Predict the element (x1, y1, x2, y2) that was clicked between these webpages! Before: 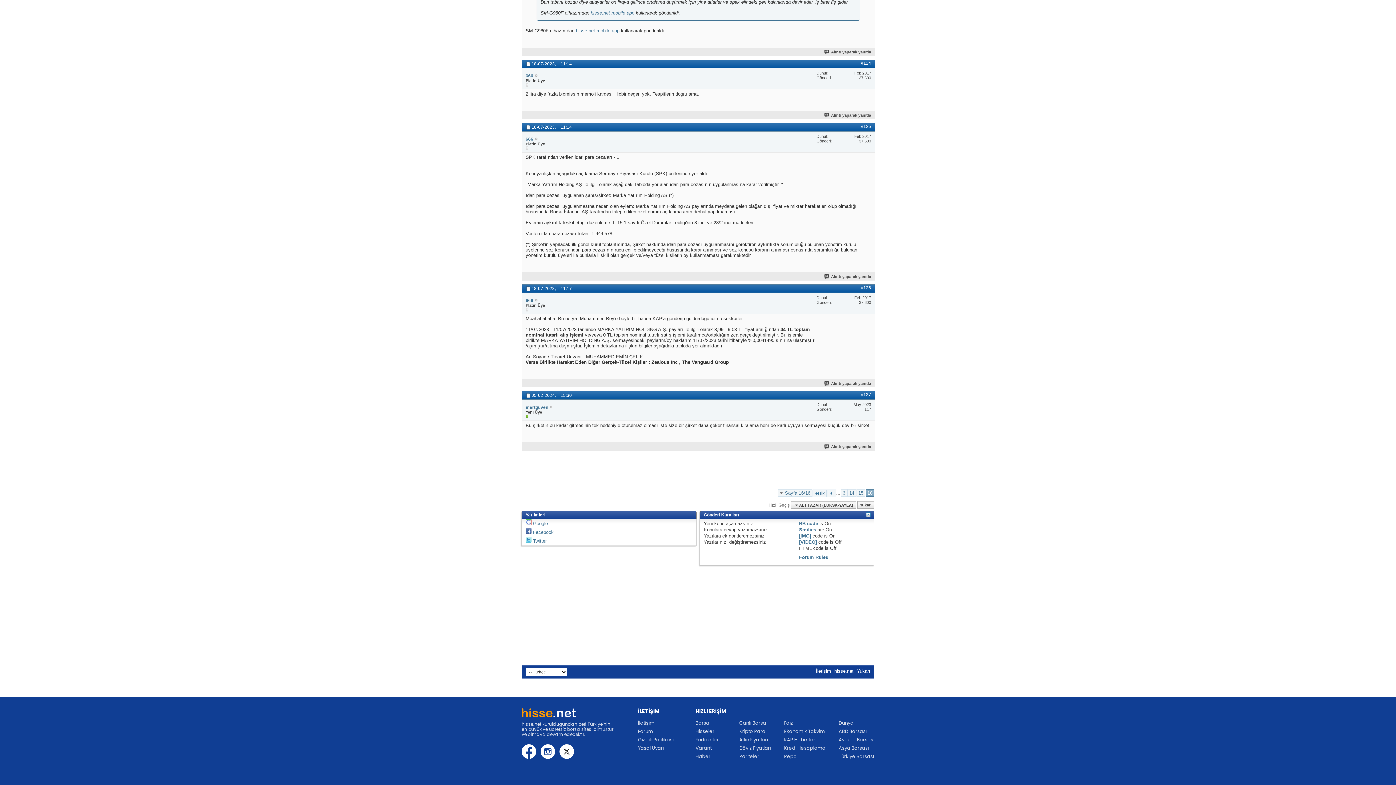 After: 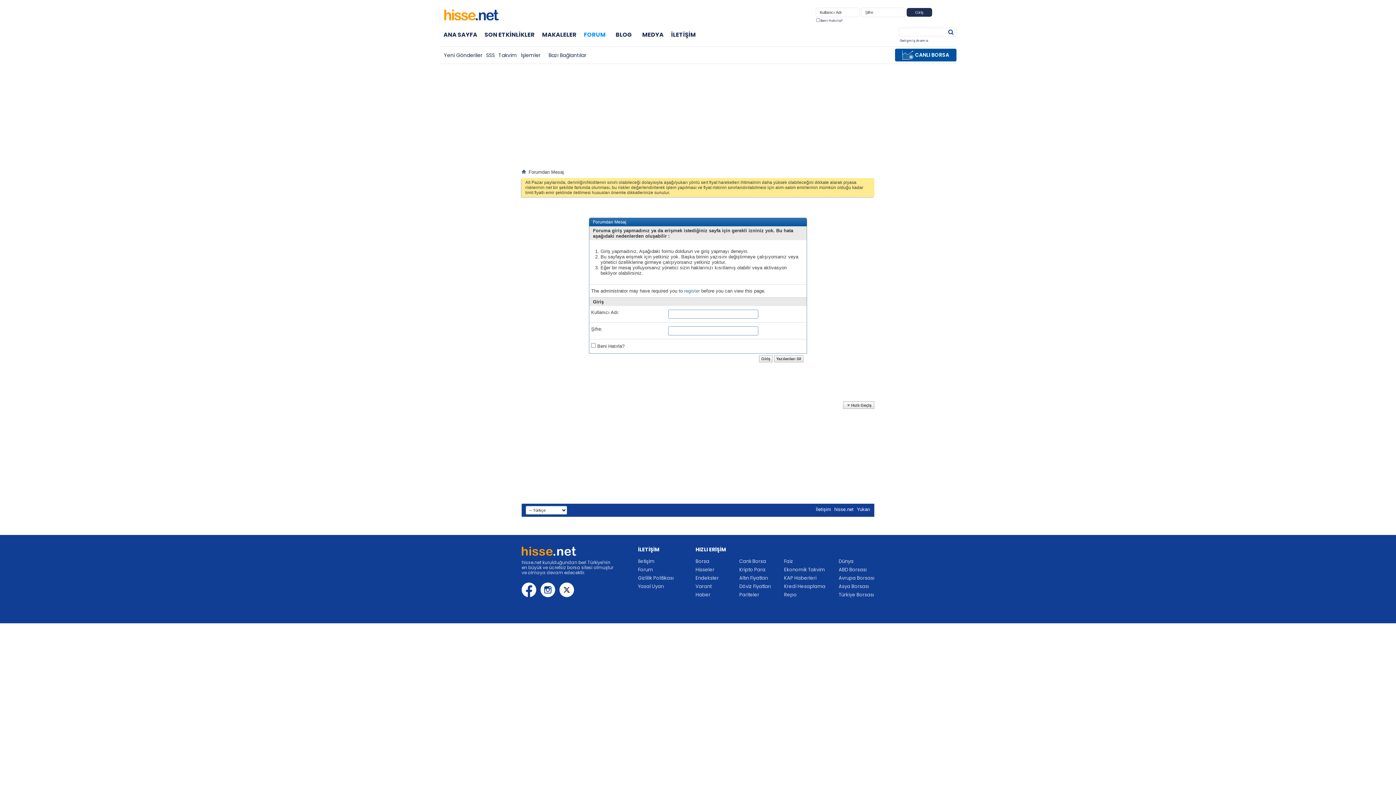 Action: label: Alıntı yaparak yanıtla bbox: (824, 49, 871, 54)